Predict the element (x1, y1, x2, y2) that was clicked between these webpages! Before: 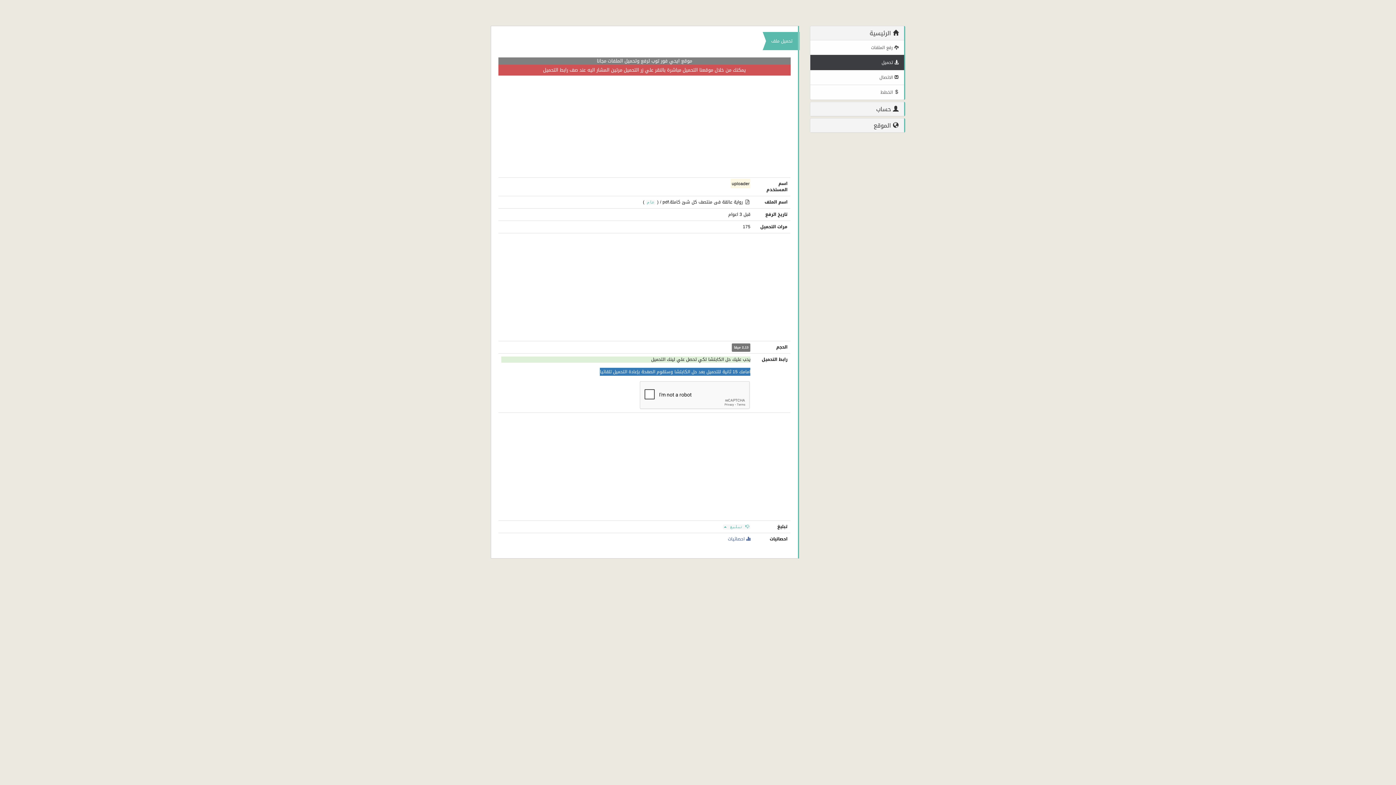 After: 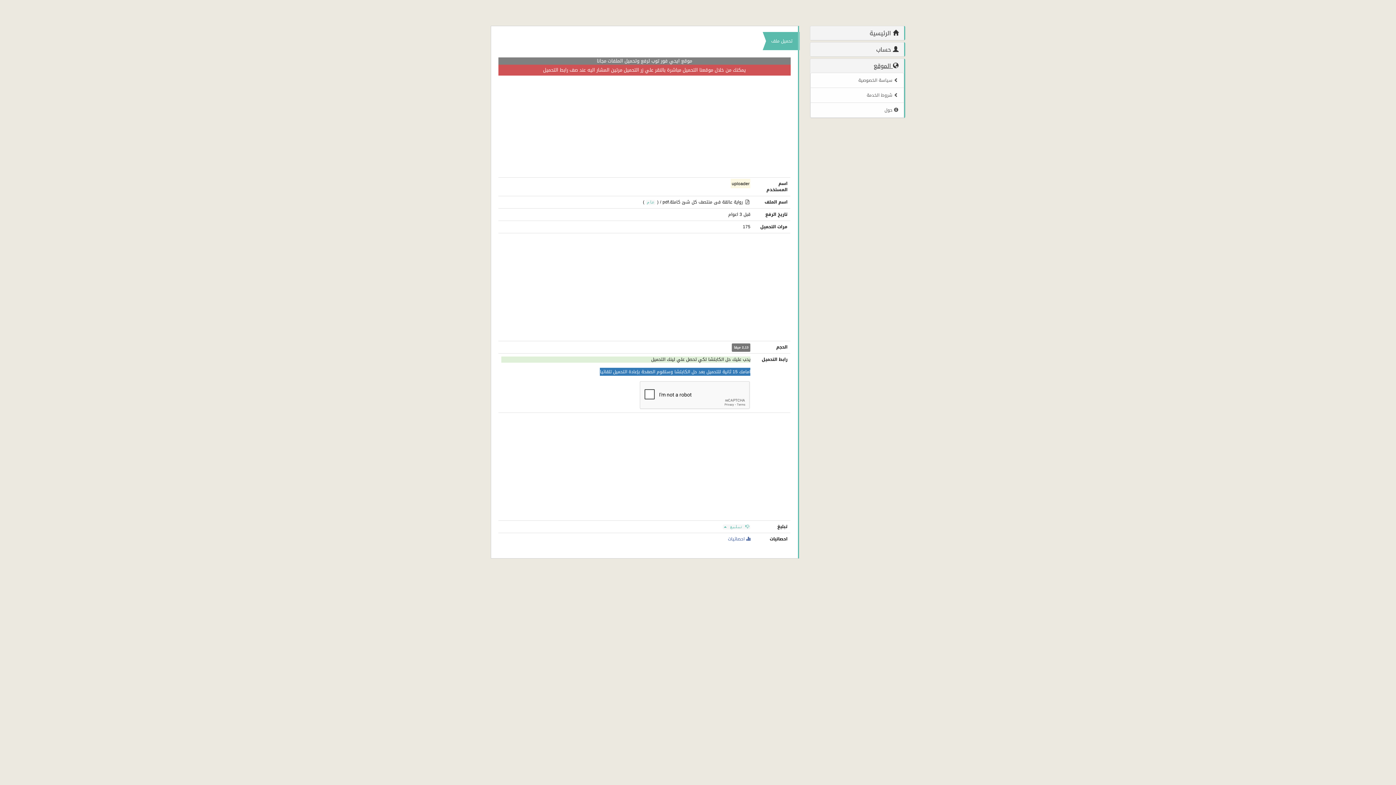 Action: label:  الموقع bbox: (873, 120, 898, 131)